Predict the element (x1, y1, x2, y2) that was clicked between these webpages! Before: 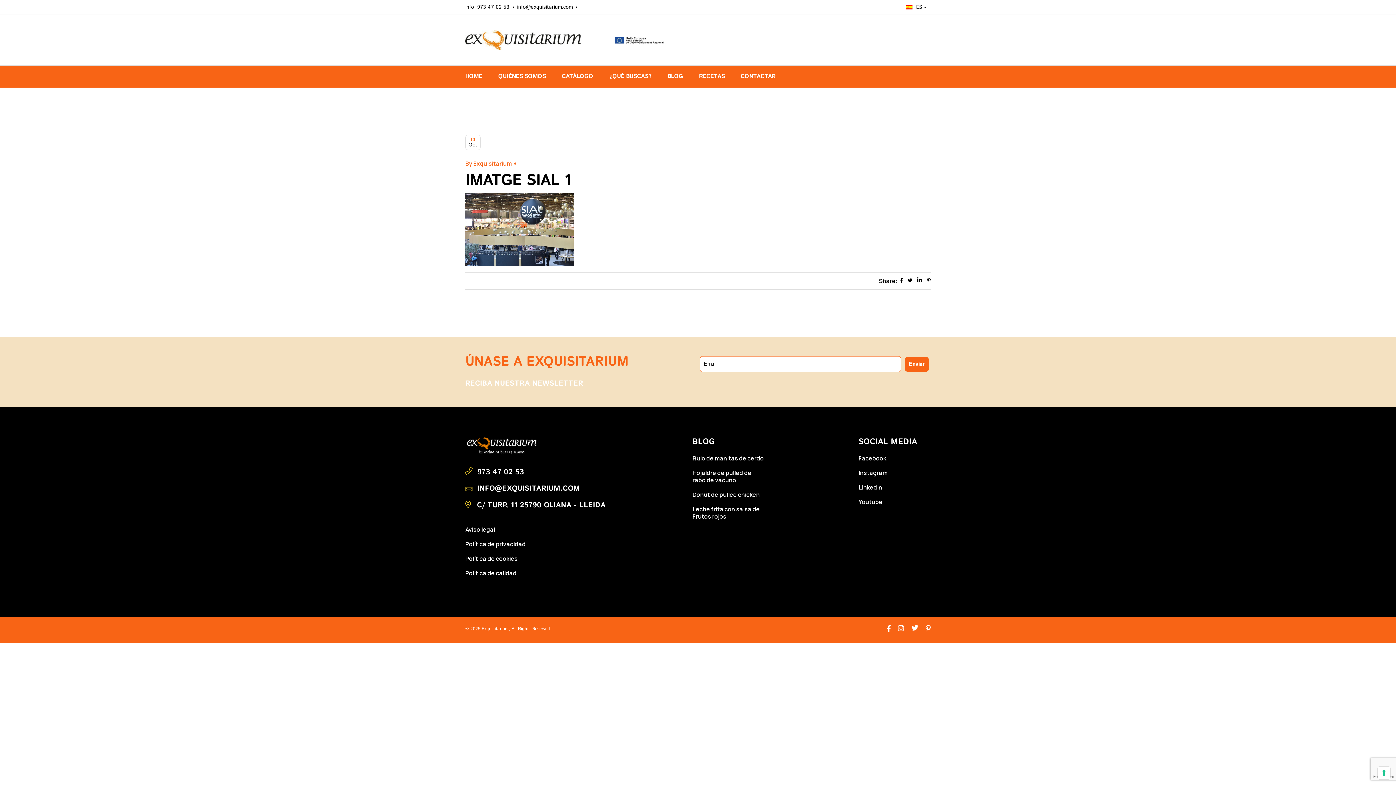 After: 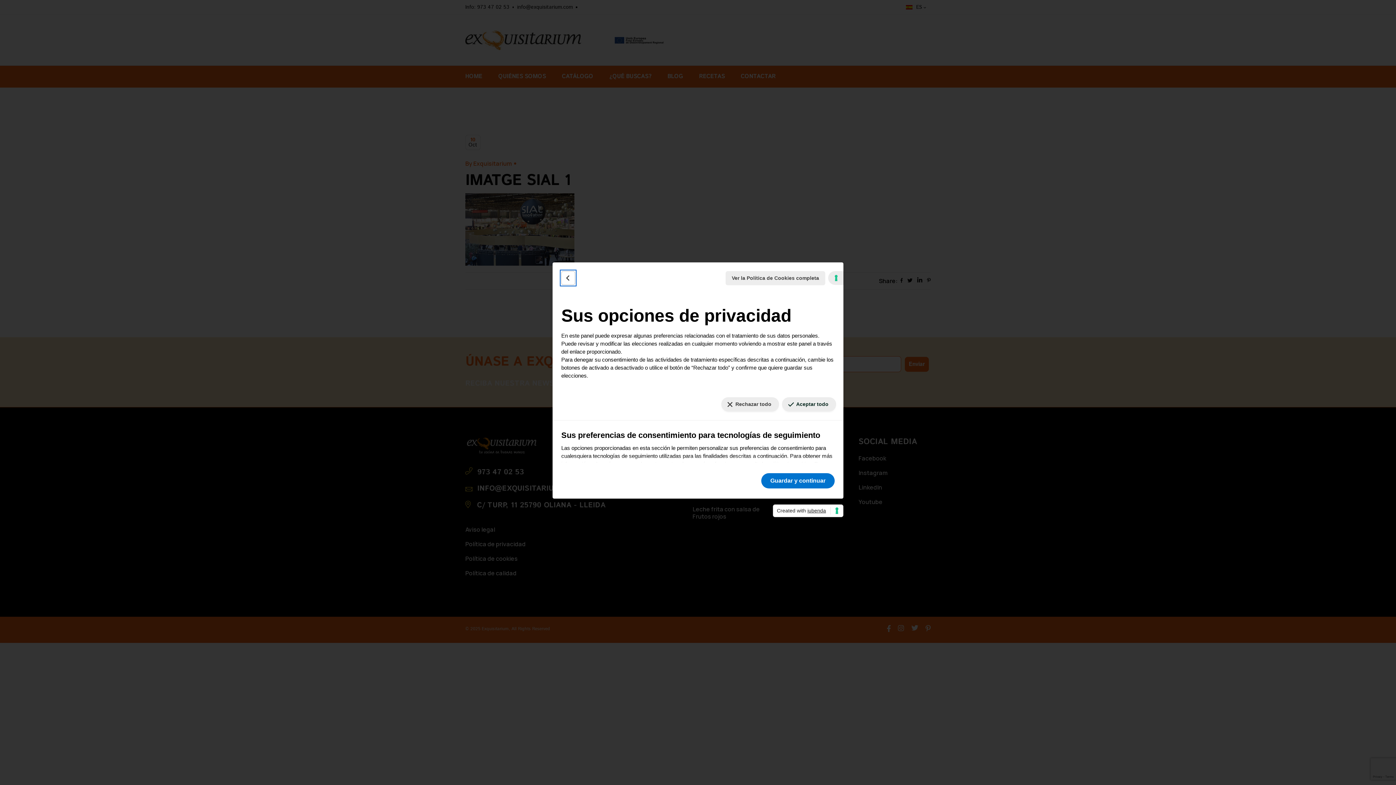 Action: bbox: (1378, 767, 1390, 779) label: Sus preferencias de consentimiento para tecnologías de seguimiento